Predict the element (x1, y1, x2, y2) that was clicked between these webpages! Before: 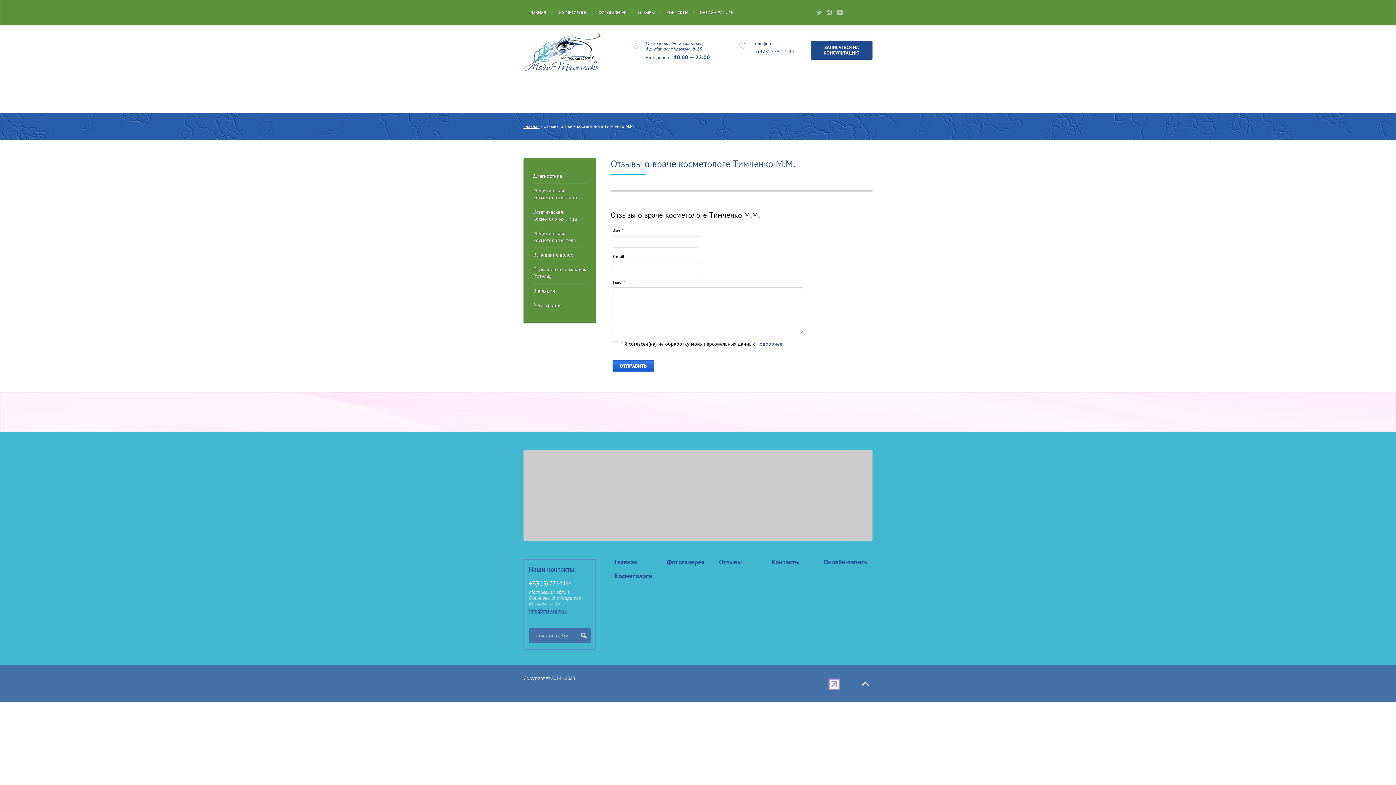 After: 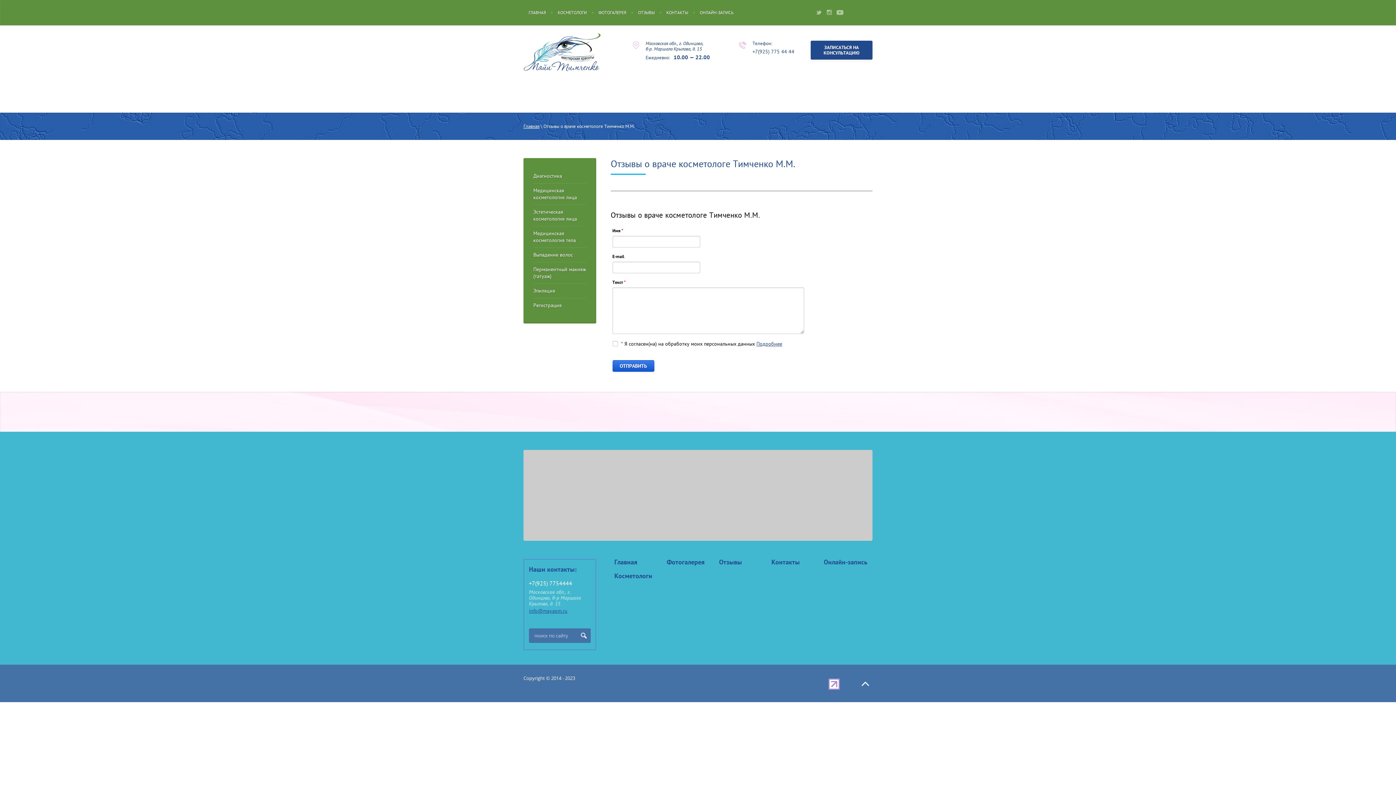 Action: bbox: (529, 580, 572, 587) label: +7(925) 7754444